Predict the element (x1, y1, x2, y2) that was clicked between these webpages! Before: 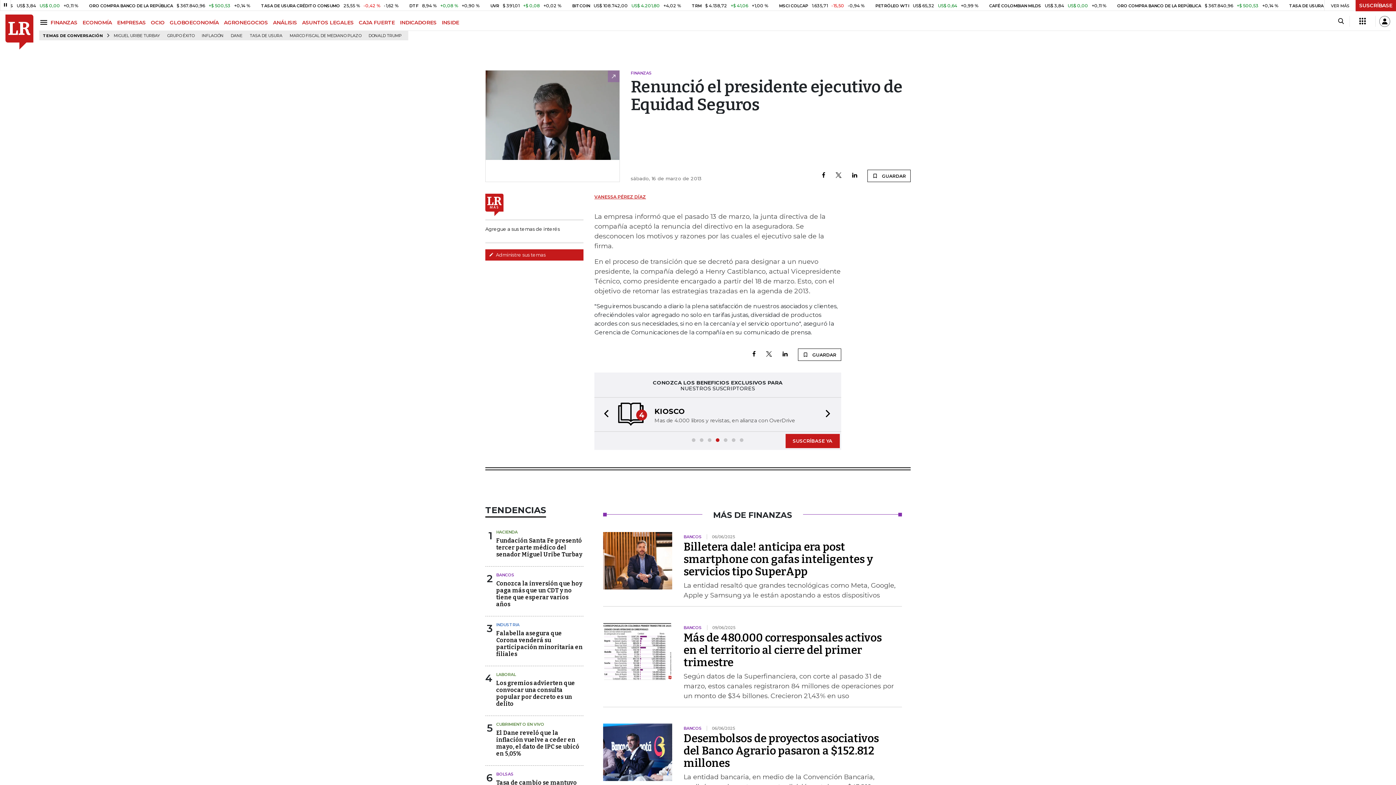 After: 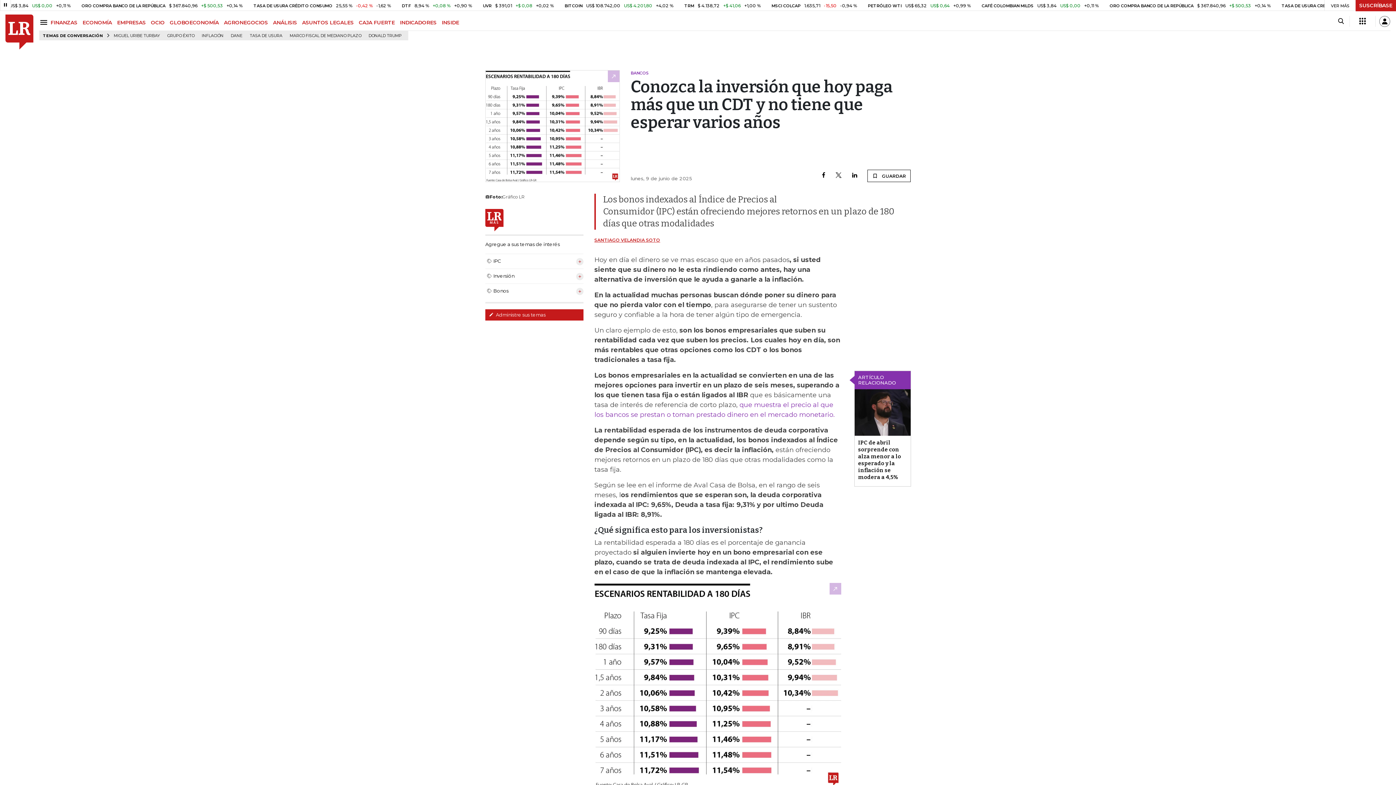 Action: label: BANCOS bbox: (496, 572, 583, 578)